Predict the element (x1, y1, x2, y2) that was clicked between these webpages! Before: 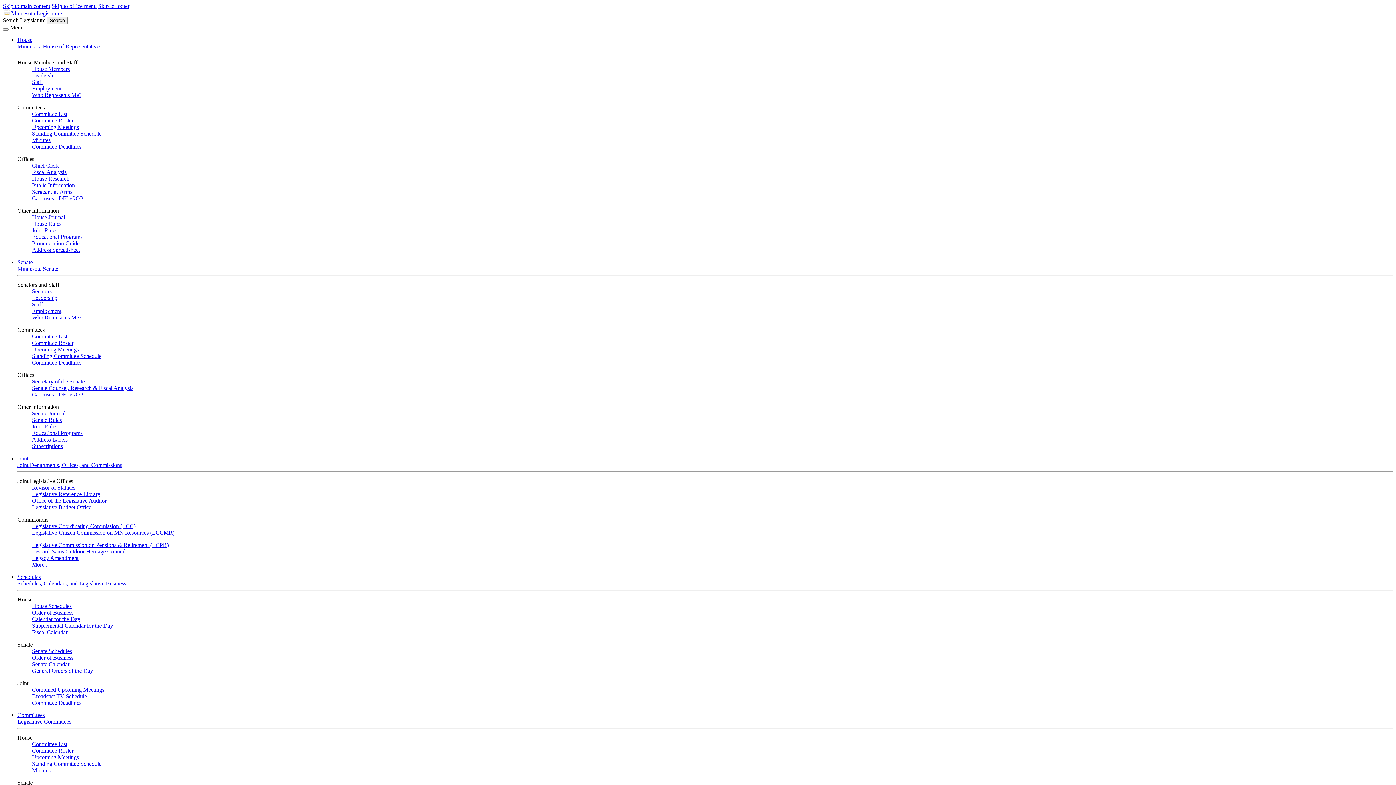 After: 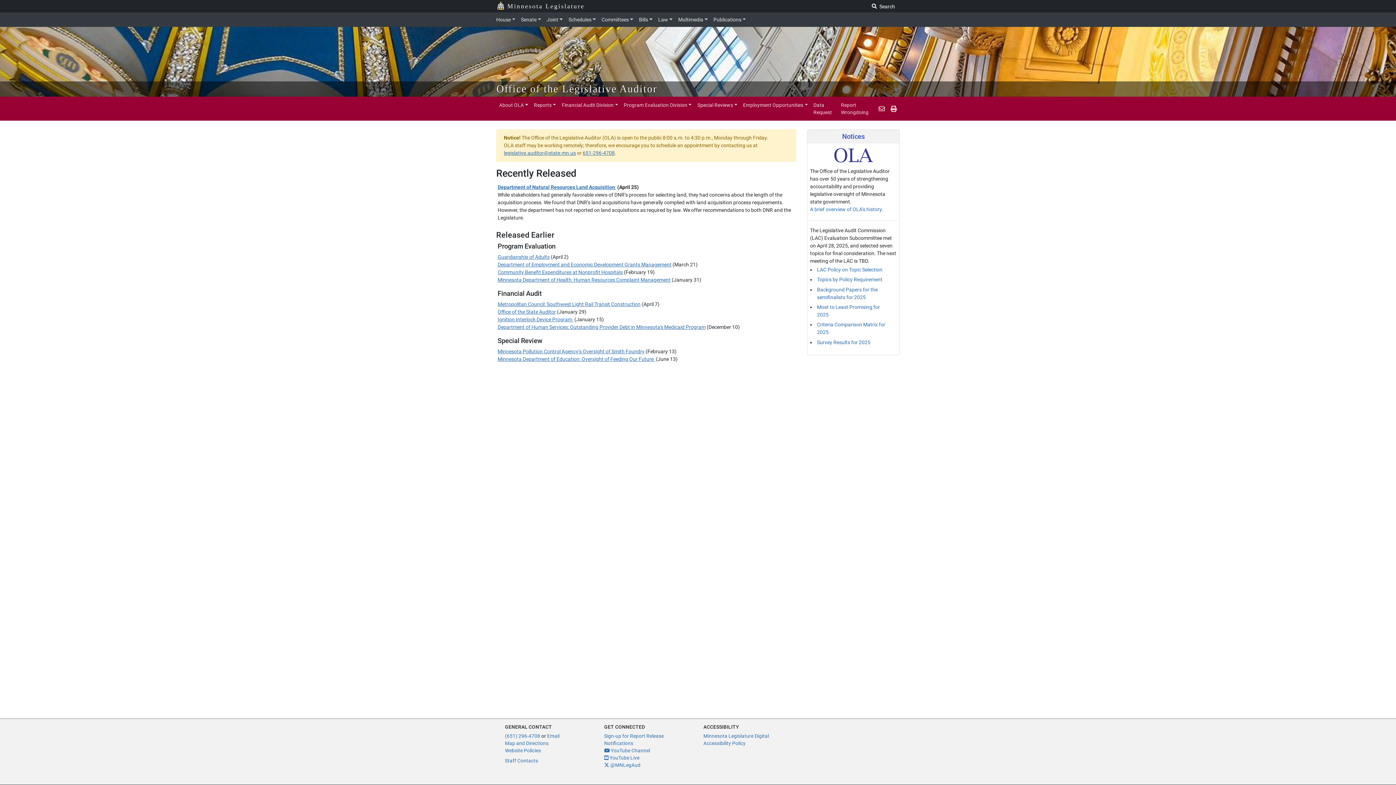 Action: bbox: (32, 497, 106, 504) label: Office of the Legislative Auditor